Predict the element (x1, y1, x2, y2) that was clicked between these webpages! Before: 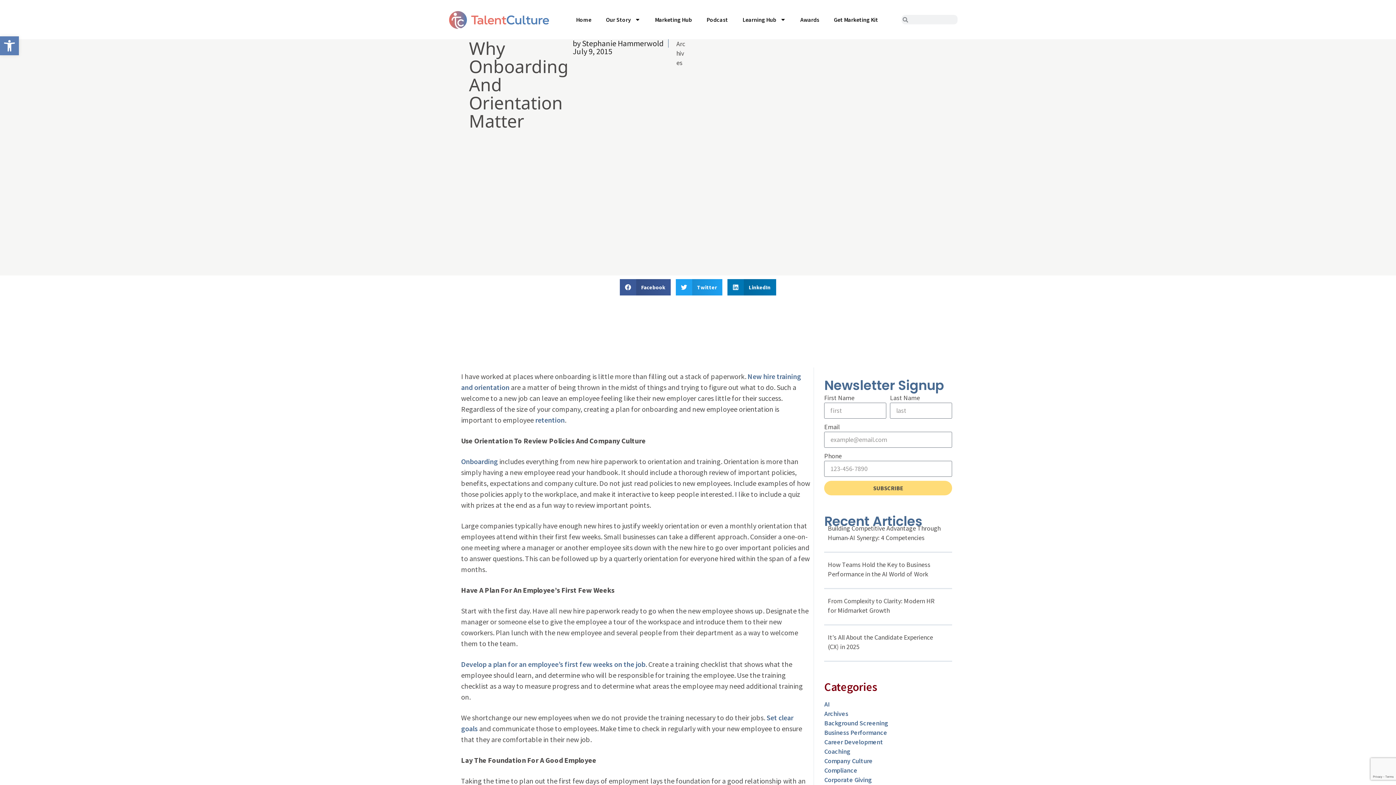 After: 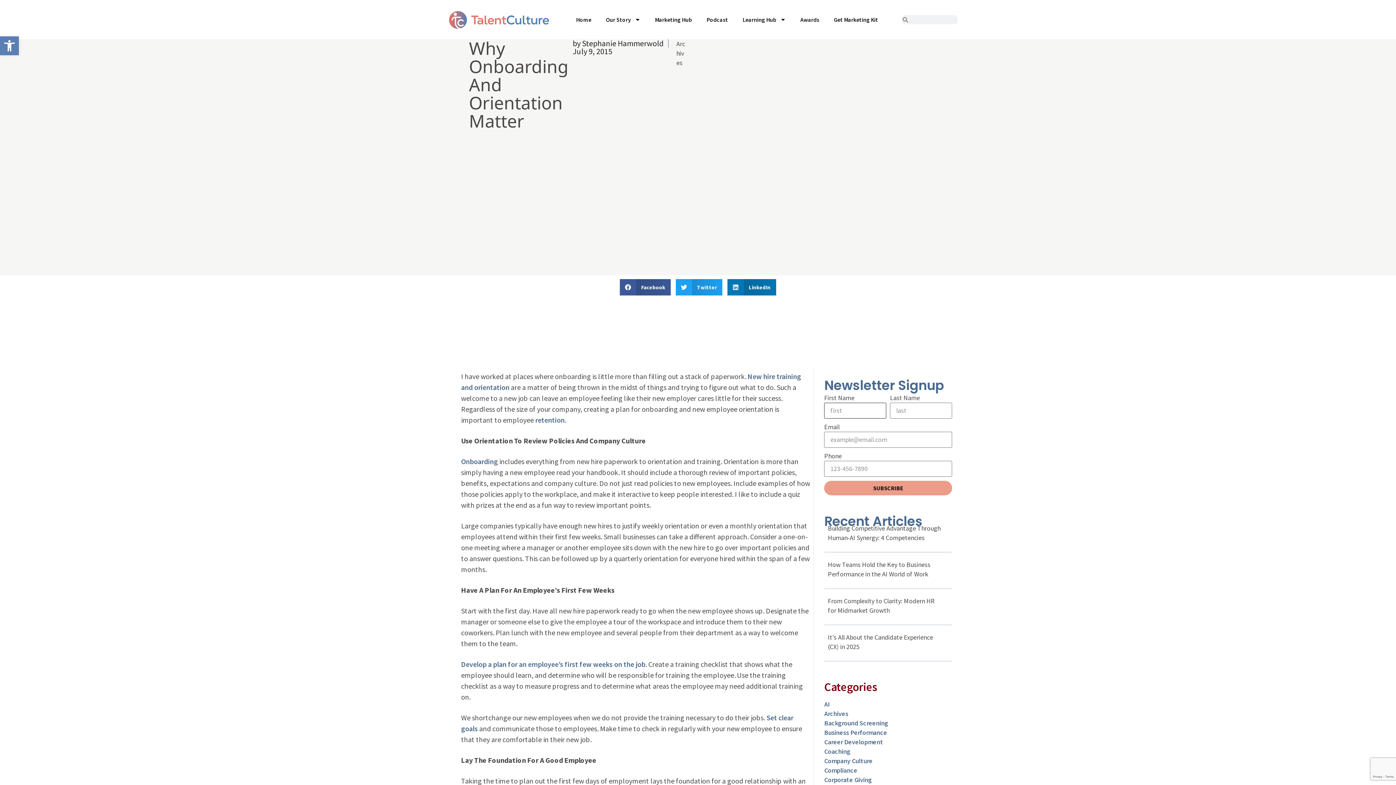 Action: label: SUBSCRIBE bbox: (824, 481, 952, 495)